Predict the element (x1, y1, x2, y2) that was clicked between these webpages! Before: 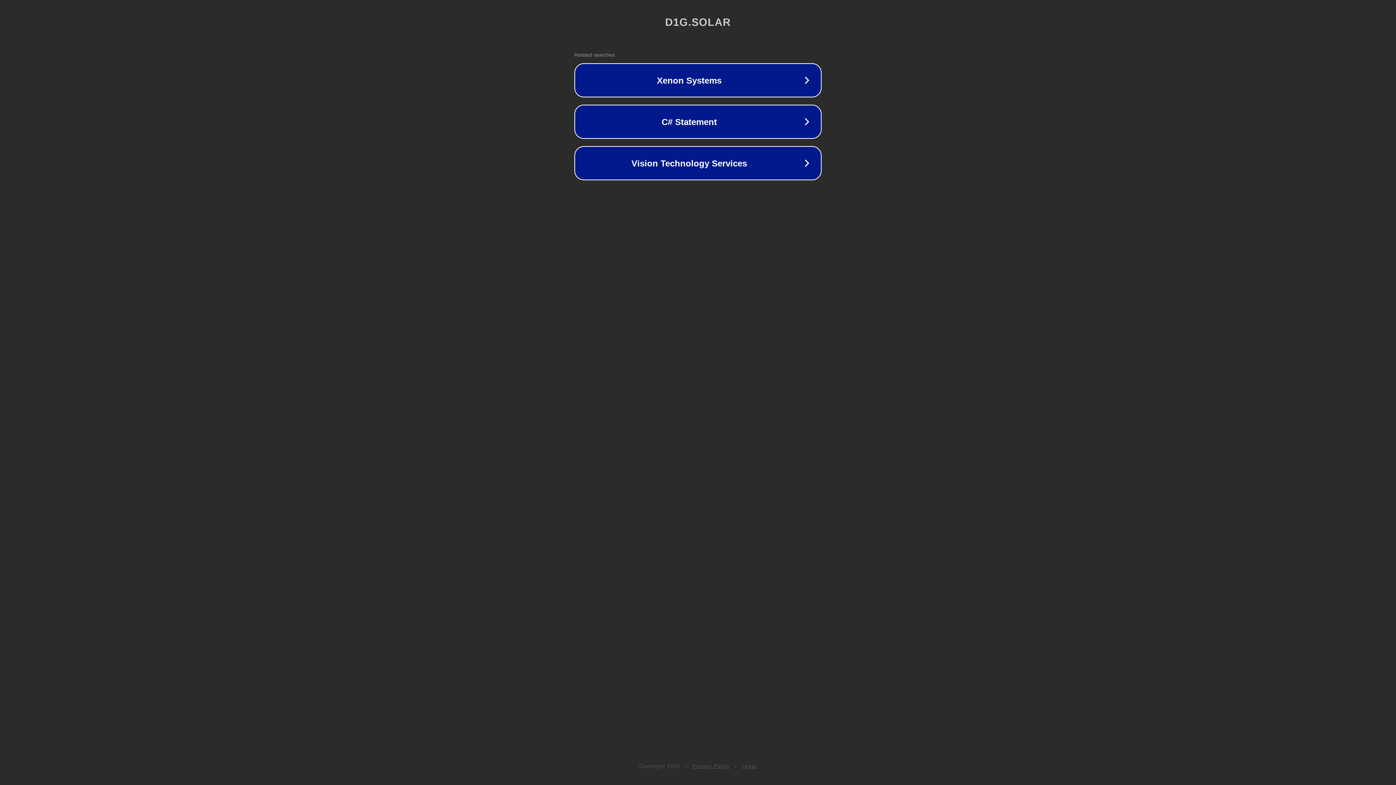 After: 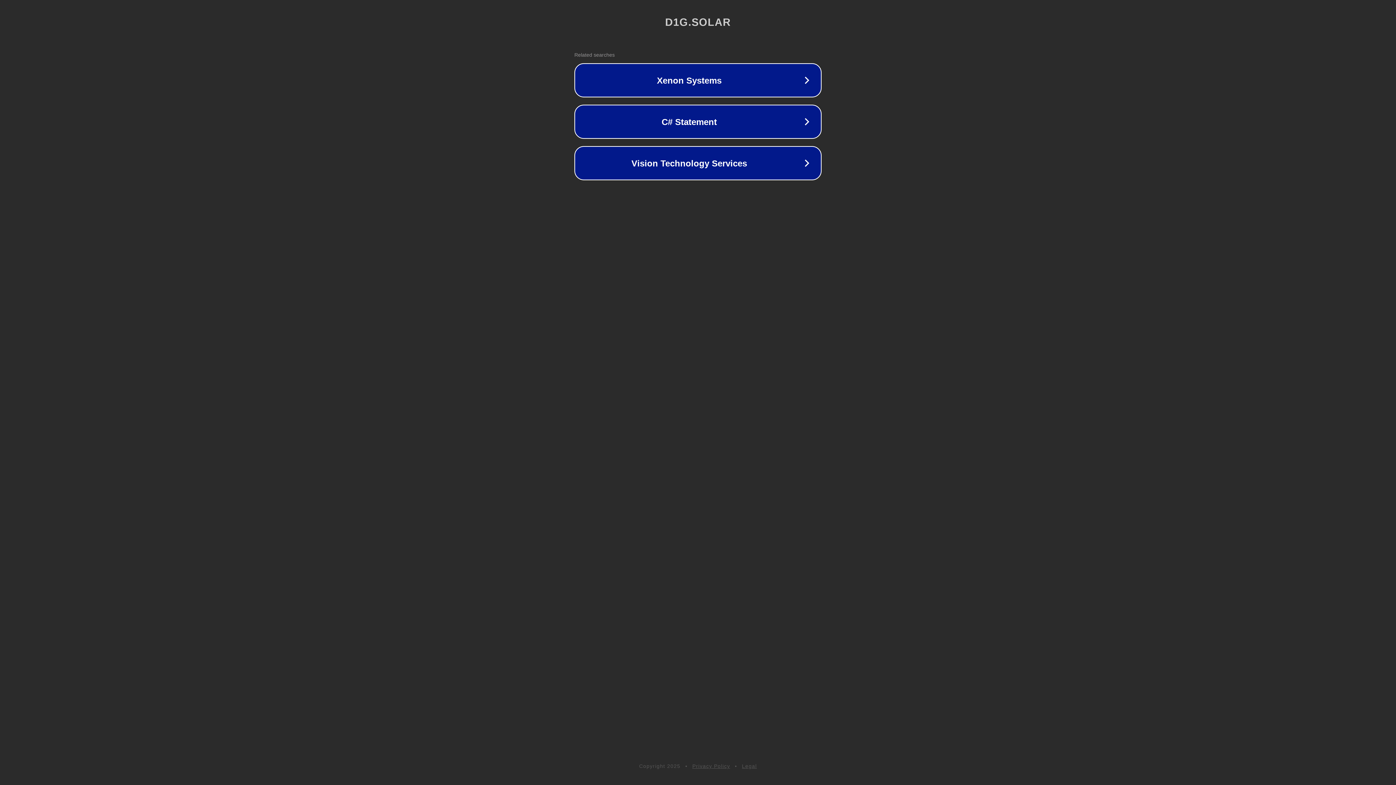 Action: label: Privacy Policy bbox: (692, 763, 730, 769)